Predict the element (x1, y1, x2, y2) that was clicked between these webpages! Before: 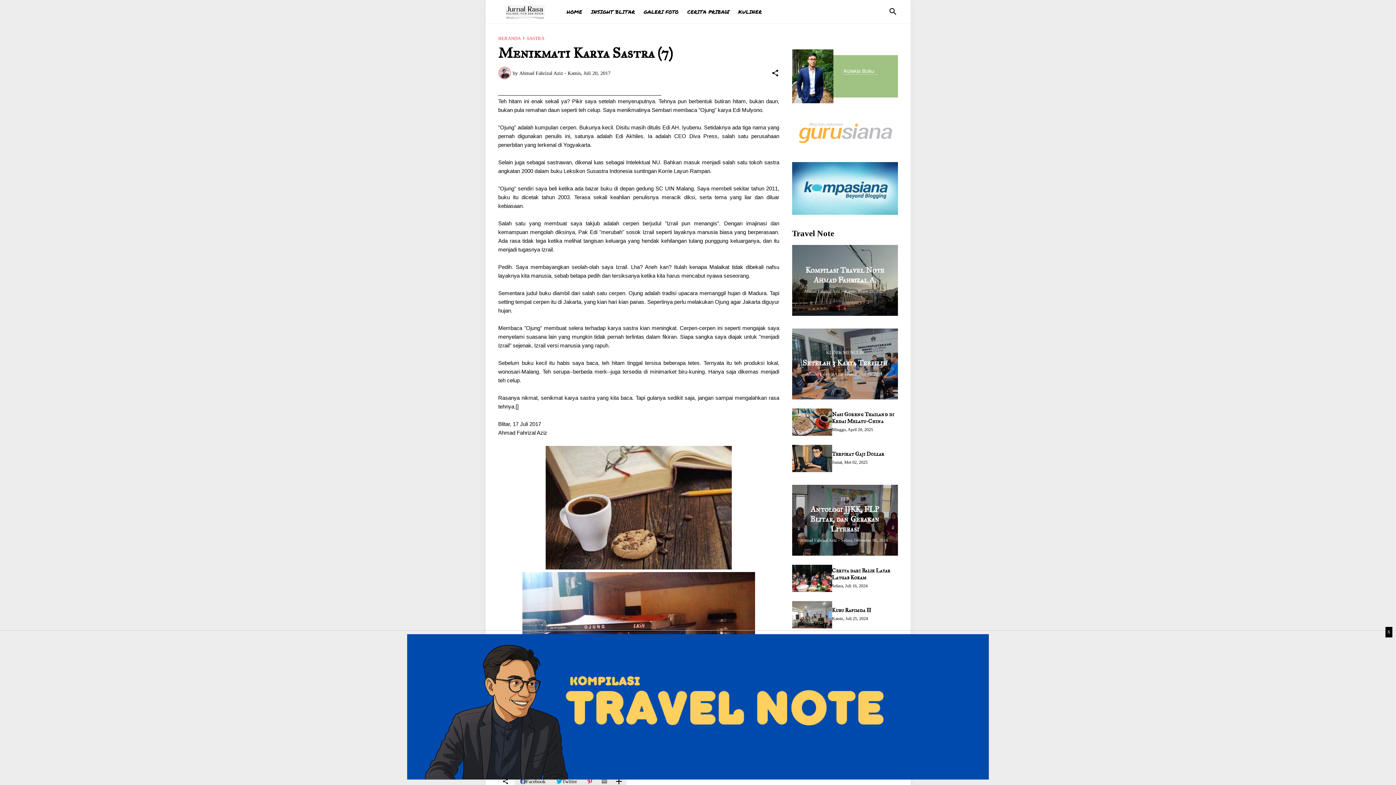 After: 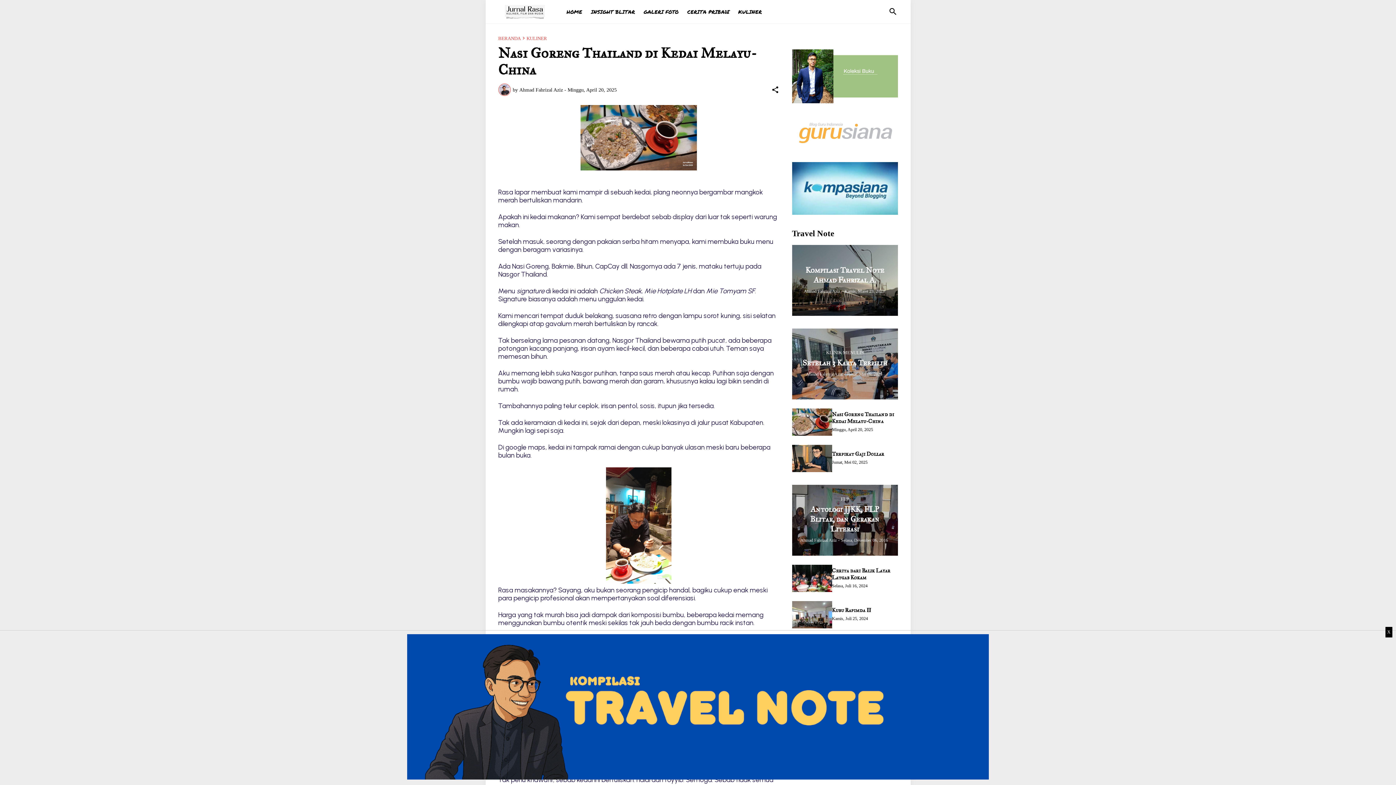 Action: label: Nasi Goreng Thailand di Kedai Melayu-China bbox: (832, 411, 898, 425)